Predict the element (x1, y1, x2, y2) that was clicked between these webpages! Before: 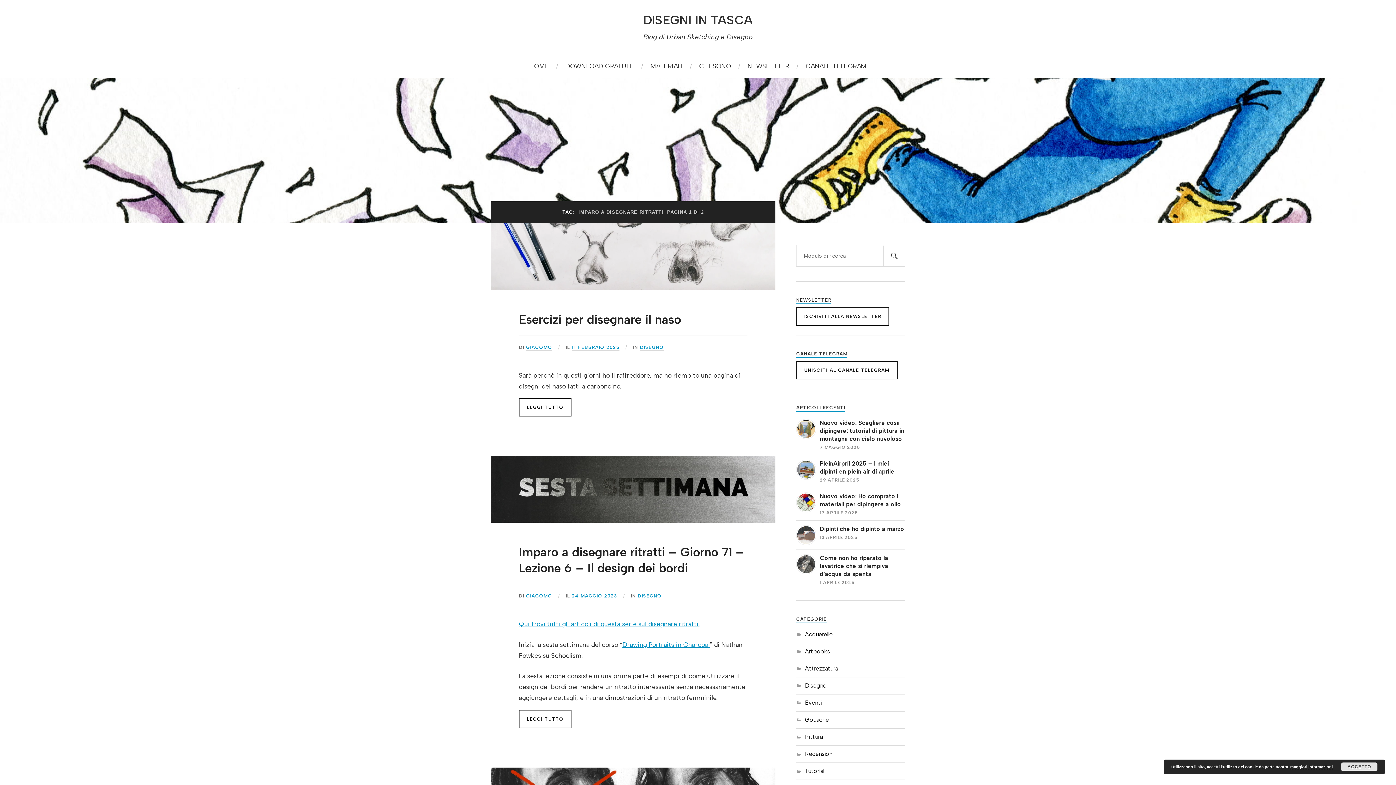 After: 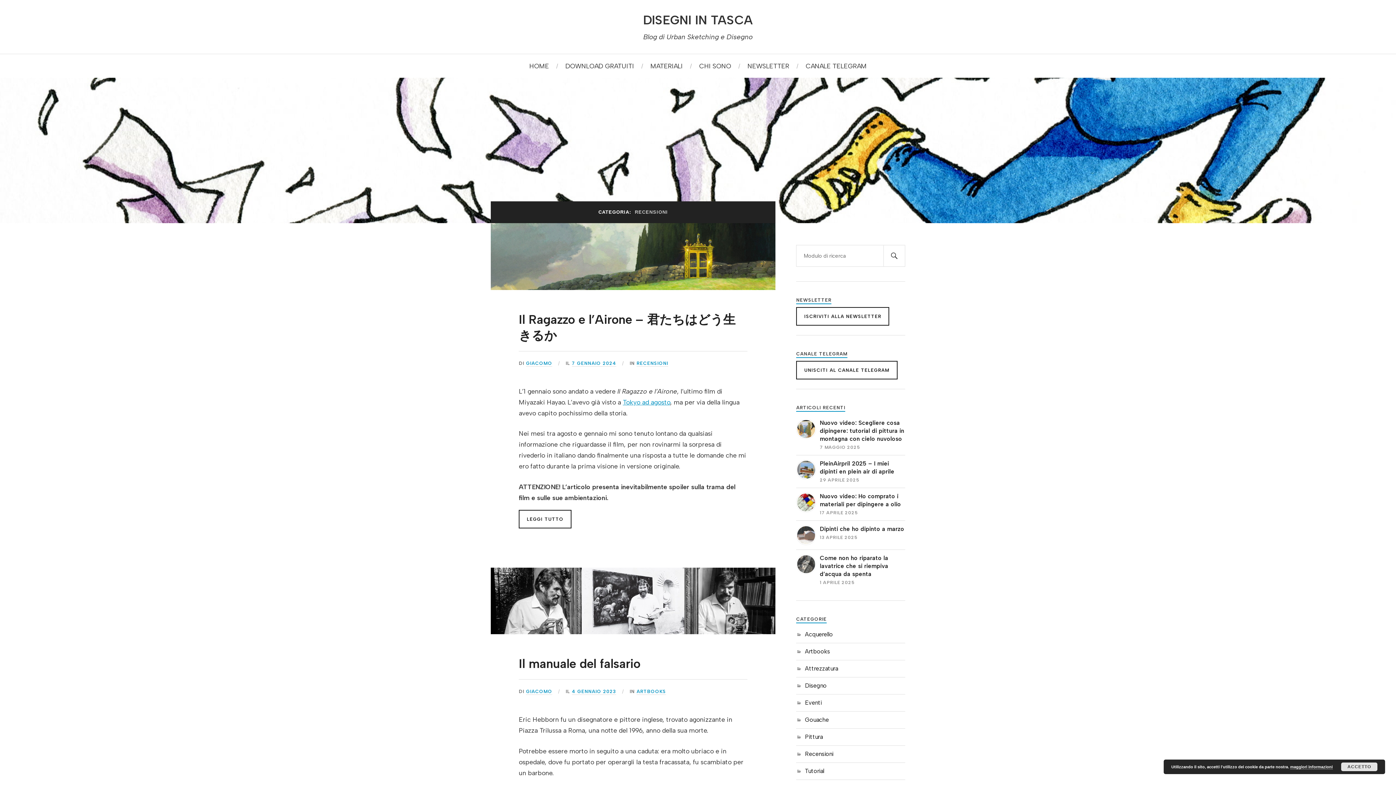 Action: label: Recensioni bbox: (805, 750, 833, 757)